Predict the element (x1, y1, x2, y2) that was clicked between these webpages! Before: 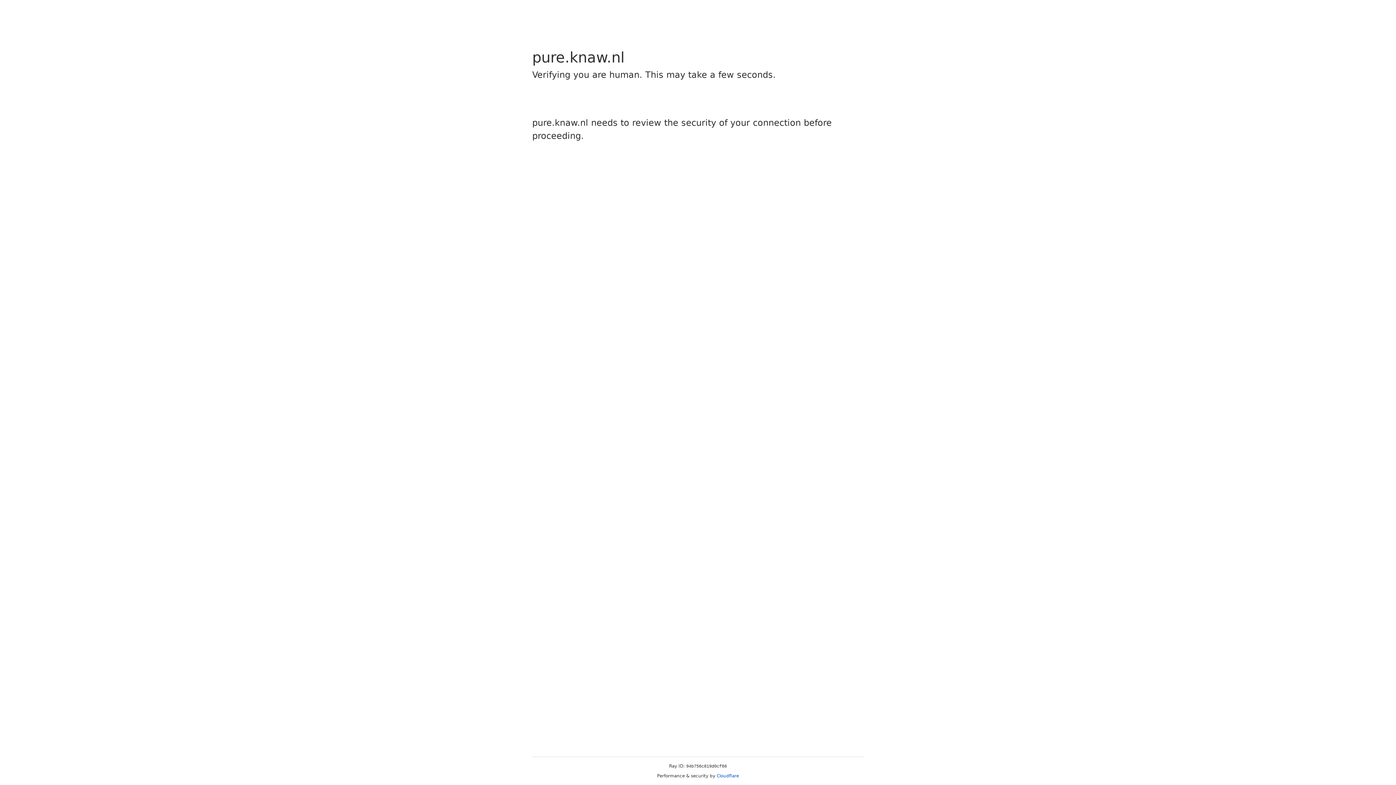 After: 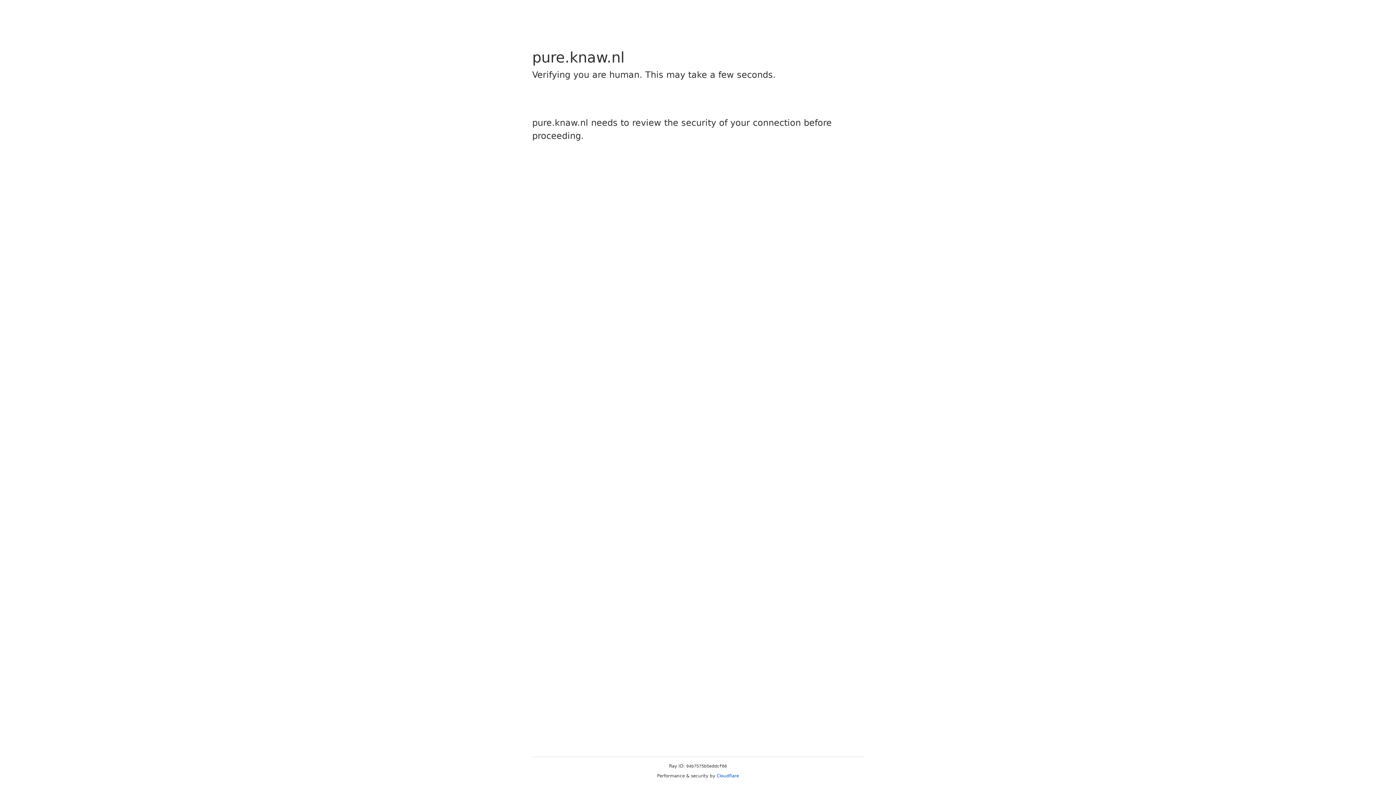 Action: label: Cloudflare bbox: (716, 773, 739, 778)